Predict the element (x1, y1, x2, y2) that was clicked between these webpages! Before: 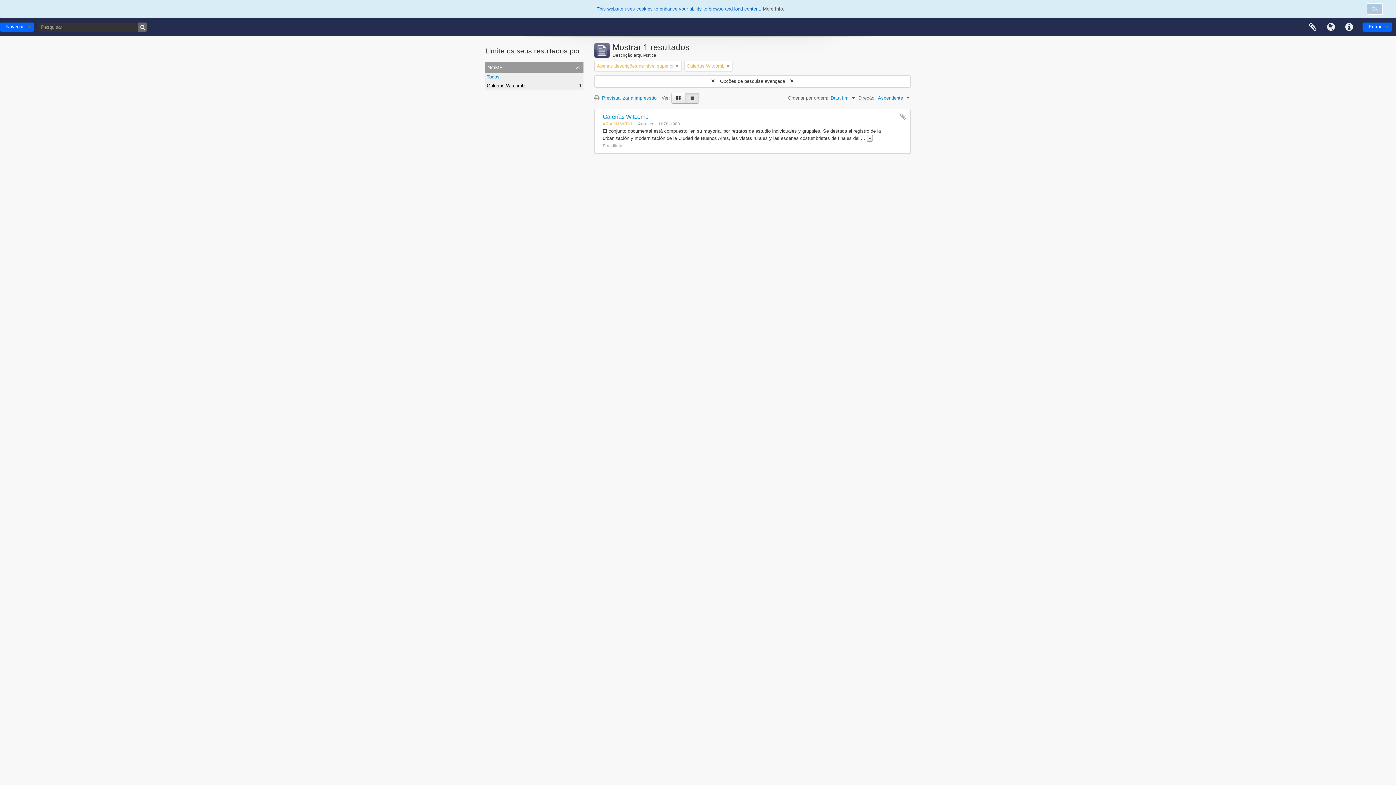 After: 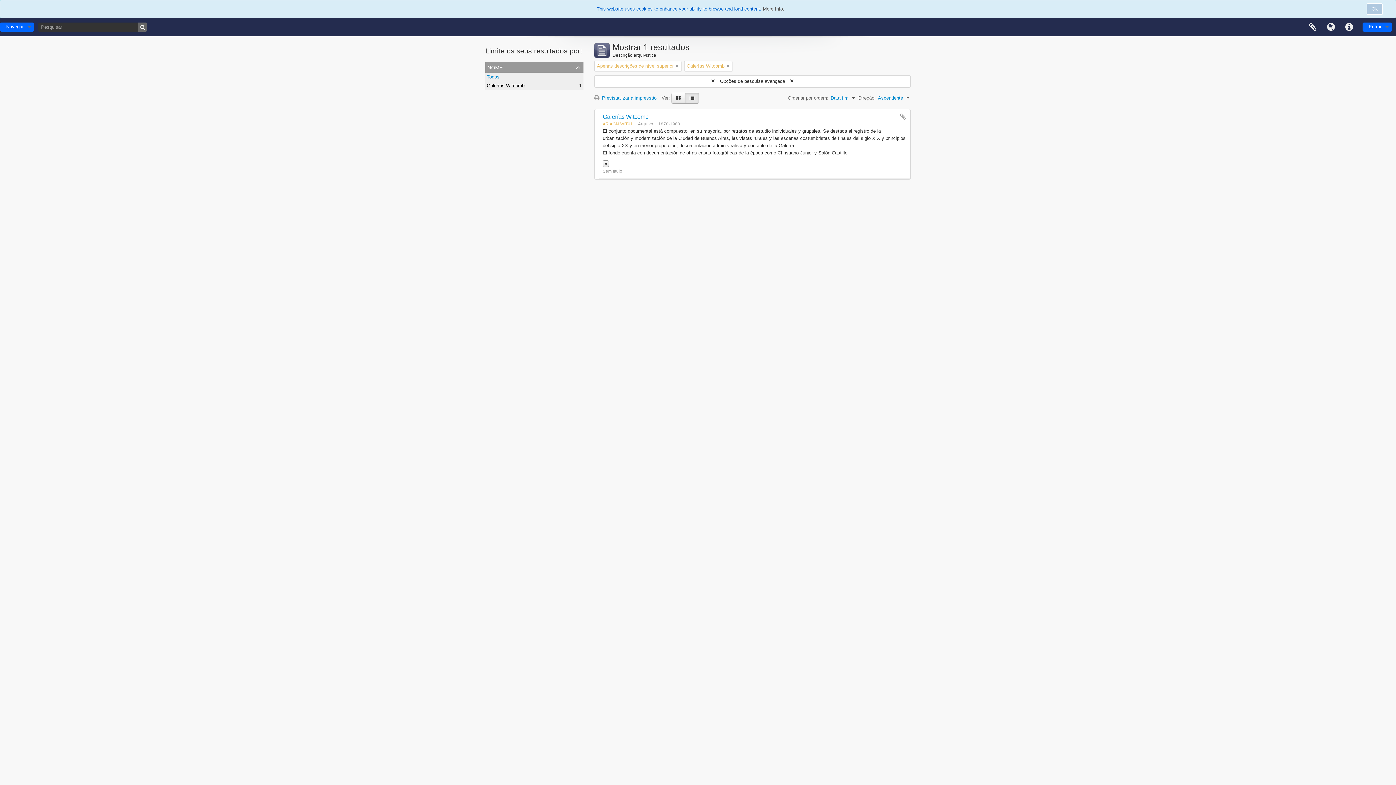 Action: label: Read more bbox: (866, 134, 873, 141)